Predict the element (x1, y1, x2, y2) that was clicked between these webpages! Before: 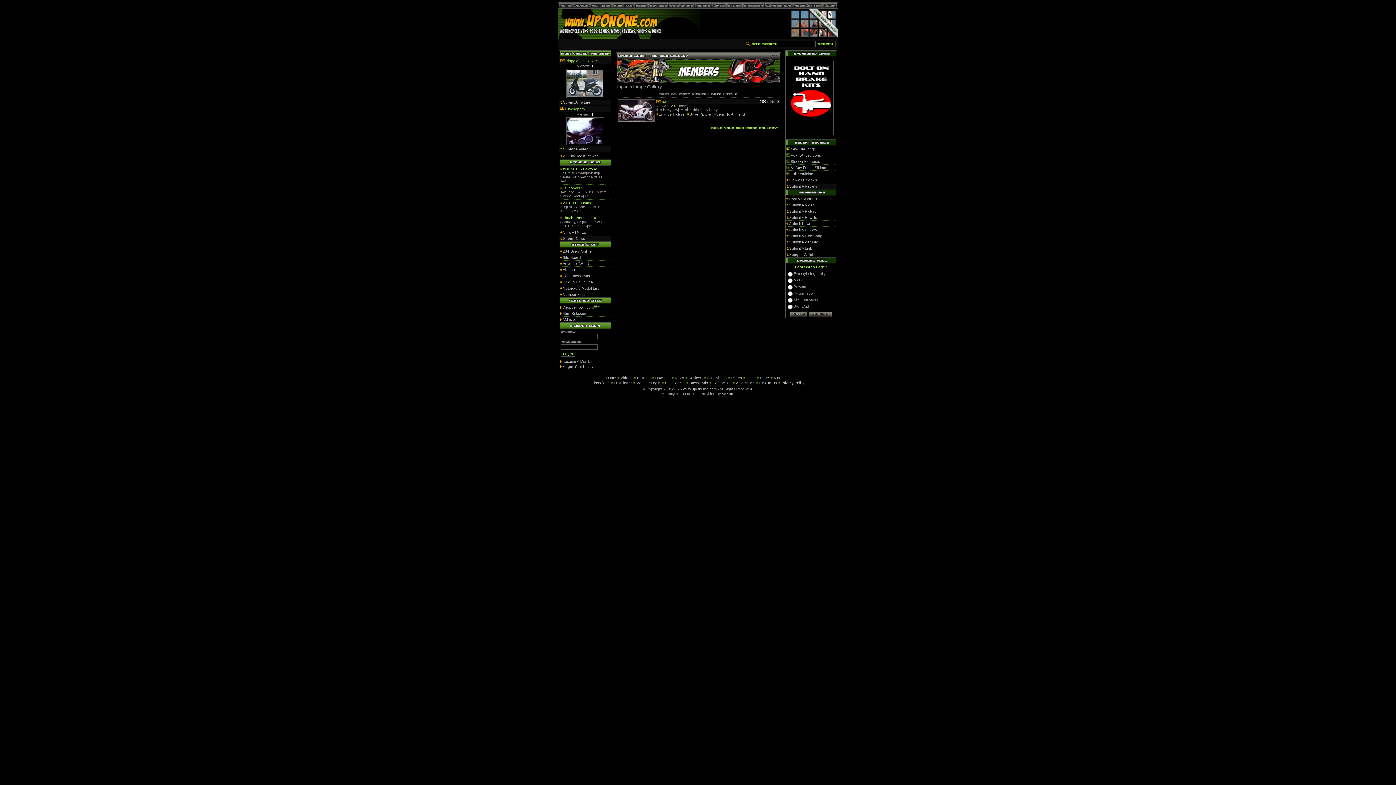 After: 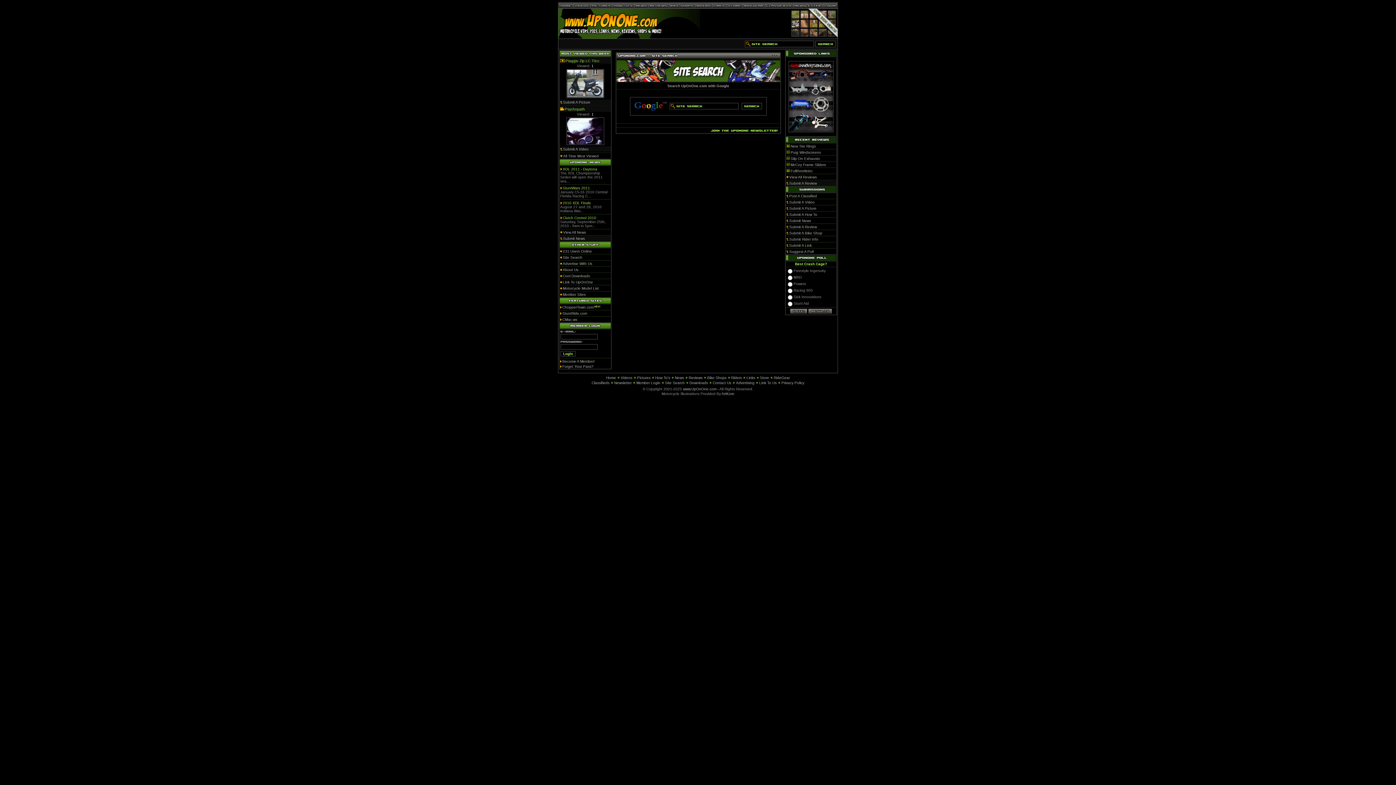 Action: label: Site Search bbox: (665, 381, 684, 385)